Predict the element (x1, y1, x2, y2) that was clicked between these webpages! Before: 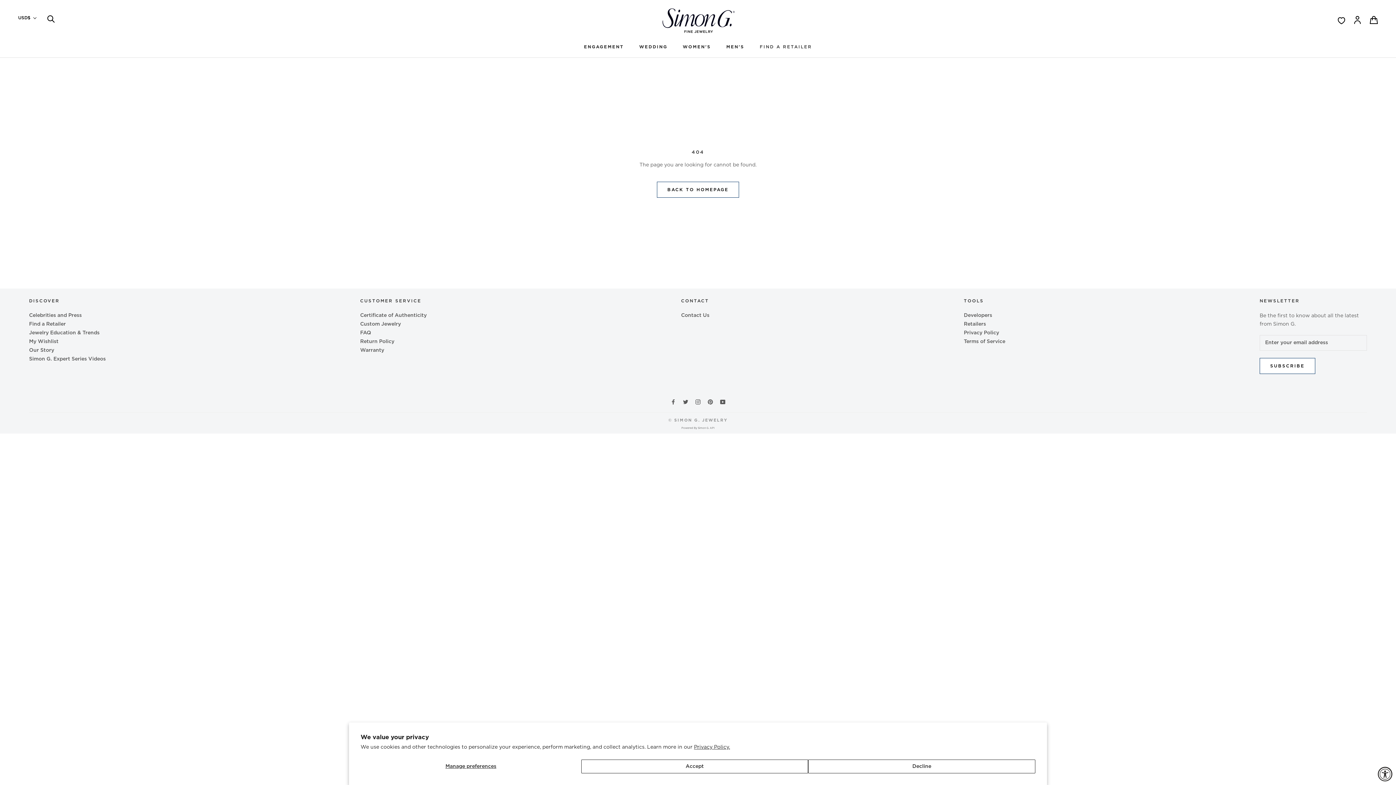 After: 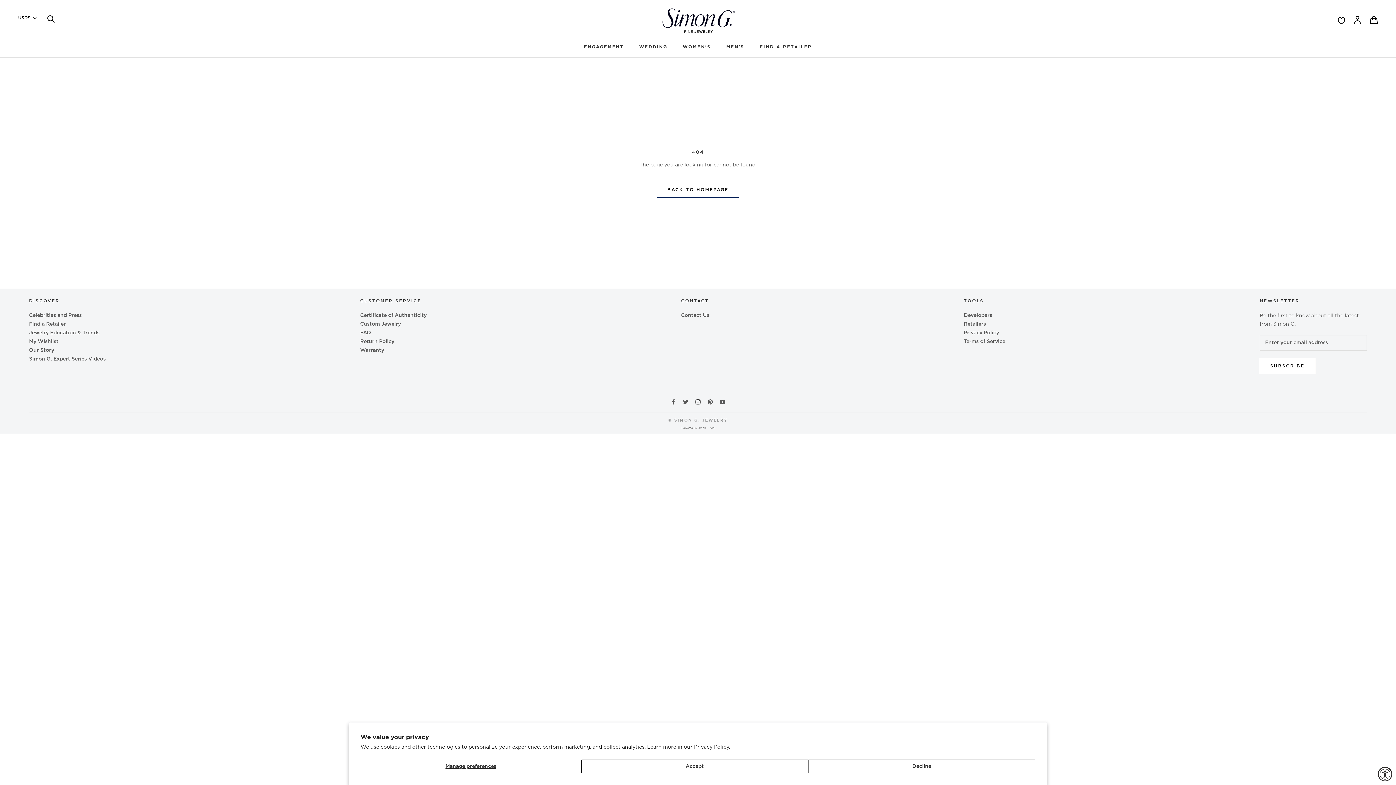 Action: bbox: (695, 398, 700, 406) label: Instagram